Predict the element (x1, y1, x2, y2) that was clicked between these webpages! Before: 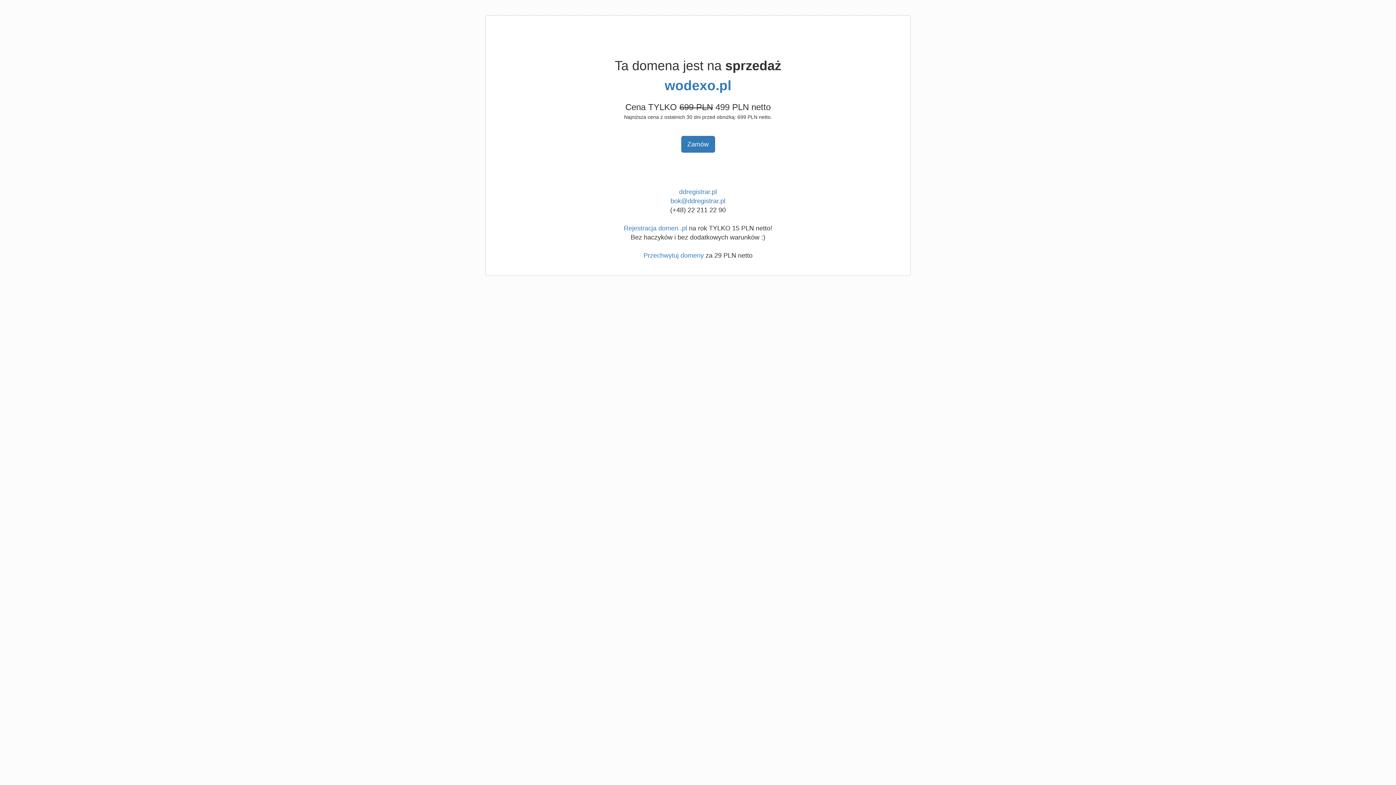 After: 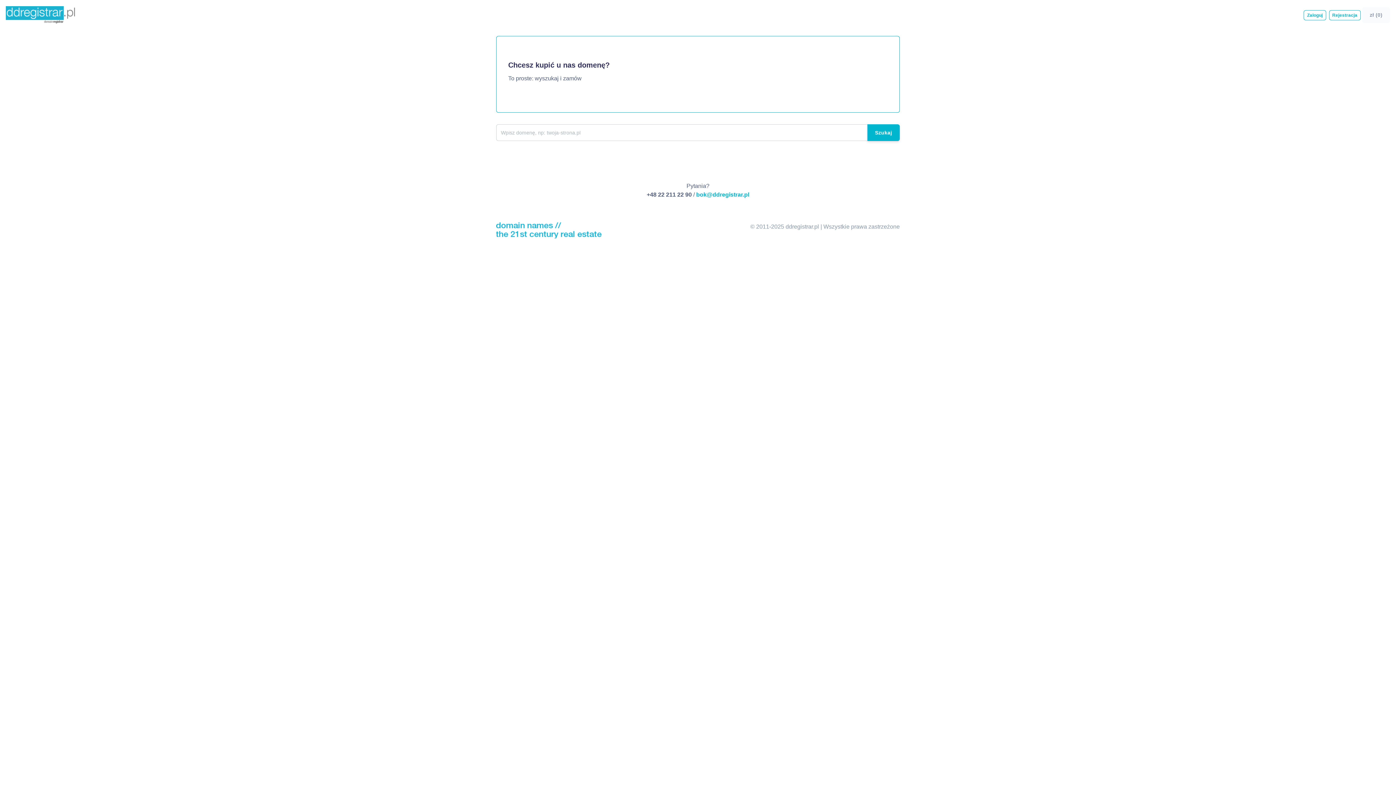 Action: label: Rejestracja domen .pl bbox: (624, 224, 687, 232)